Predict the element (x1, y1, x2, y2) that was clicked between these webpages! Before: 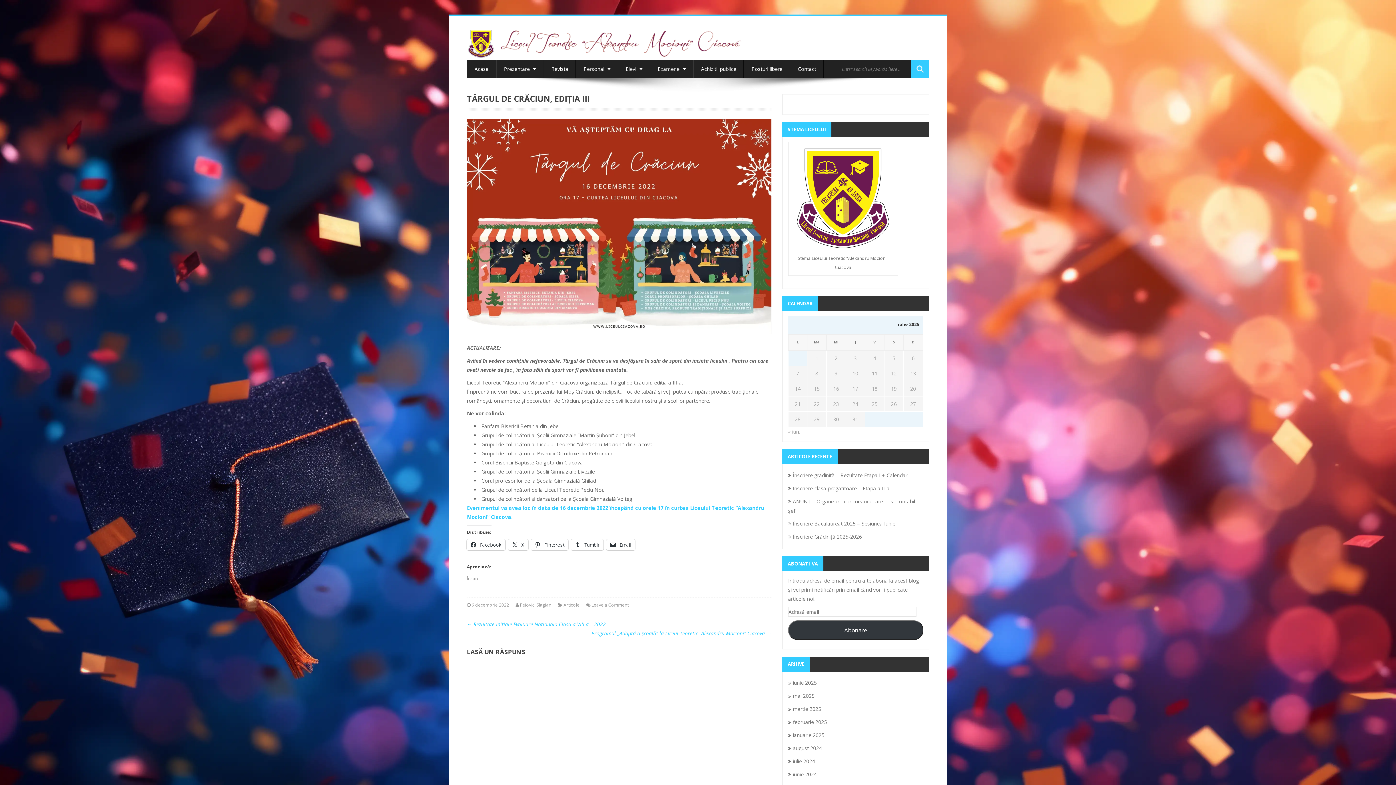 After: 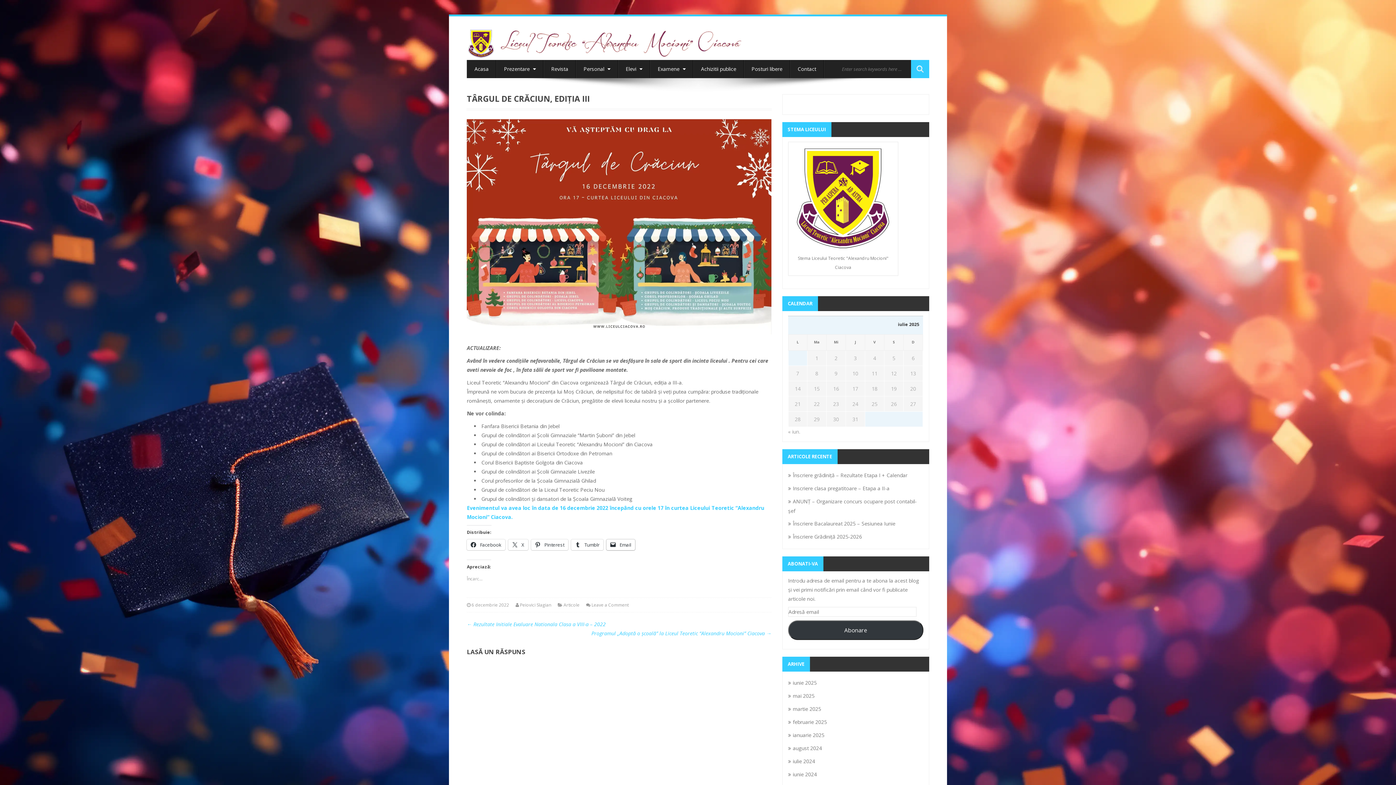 Action: label:  Email bbox: (606, 539, 635, 550)